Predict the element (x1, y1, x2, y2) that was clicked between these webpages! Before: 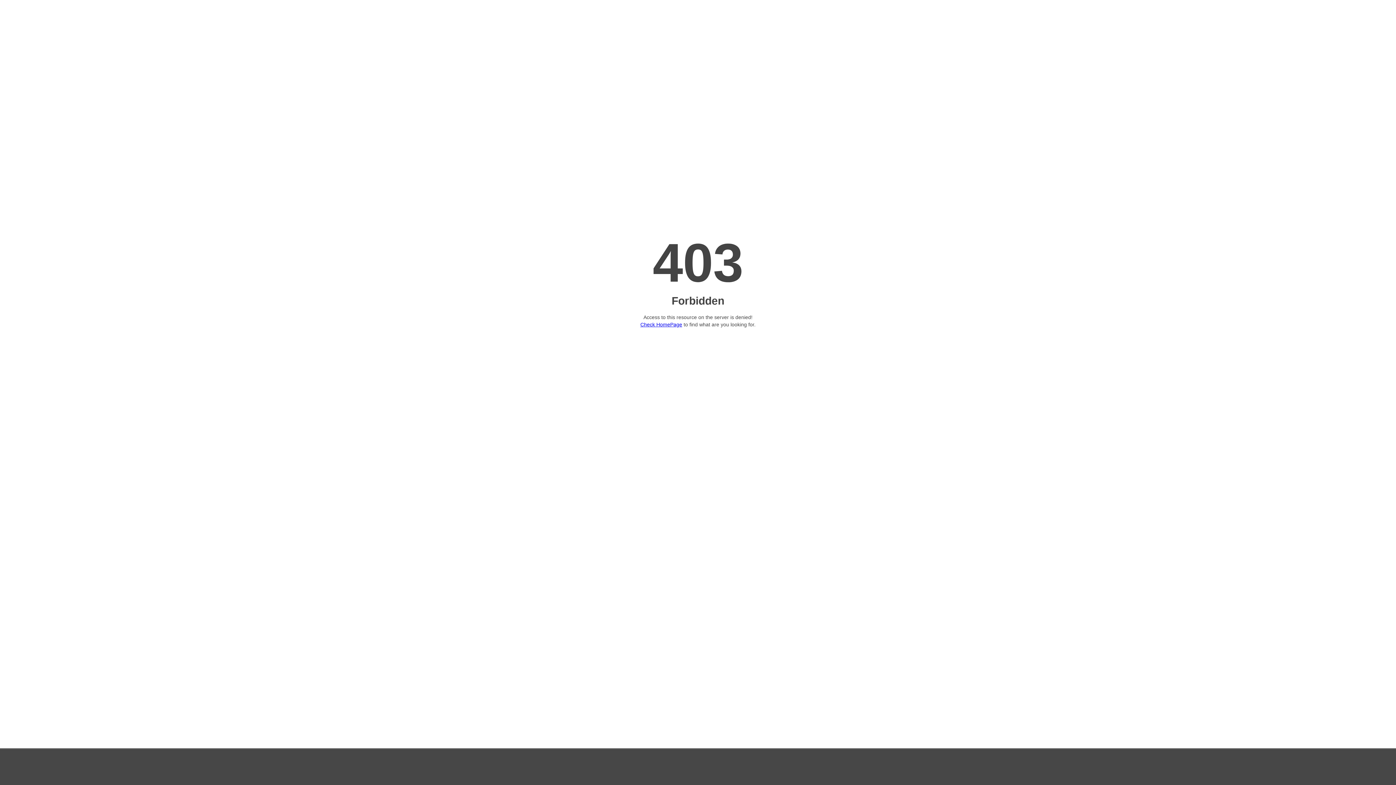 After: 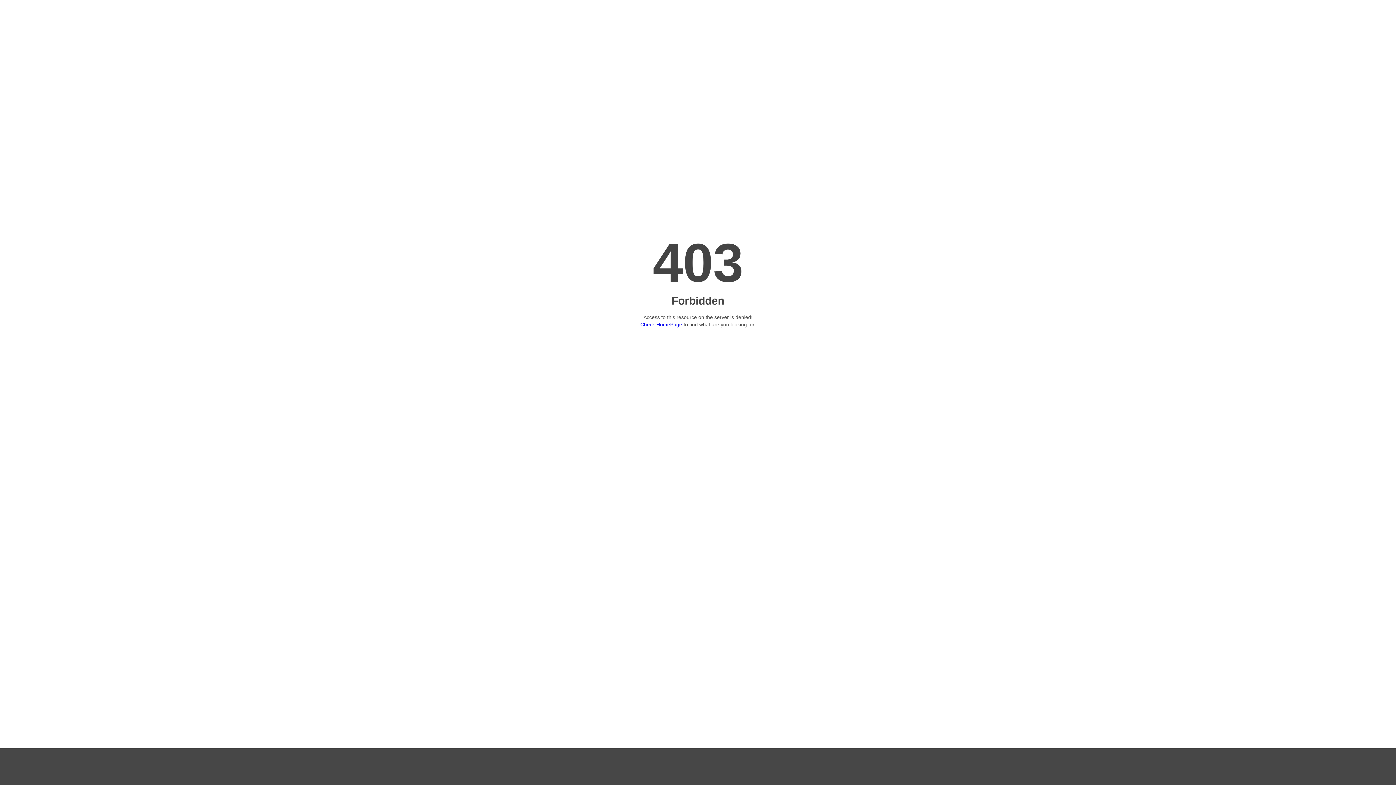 Action: bbox: (640, 321, 682, 327) label: Check HomePage